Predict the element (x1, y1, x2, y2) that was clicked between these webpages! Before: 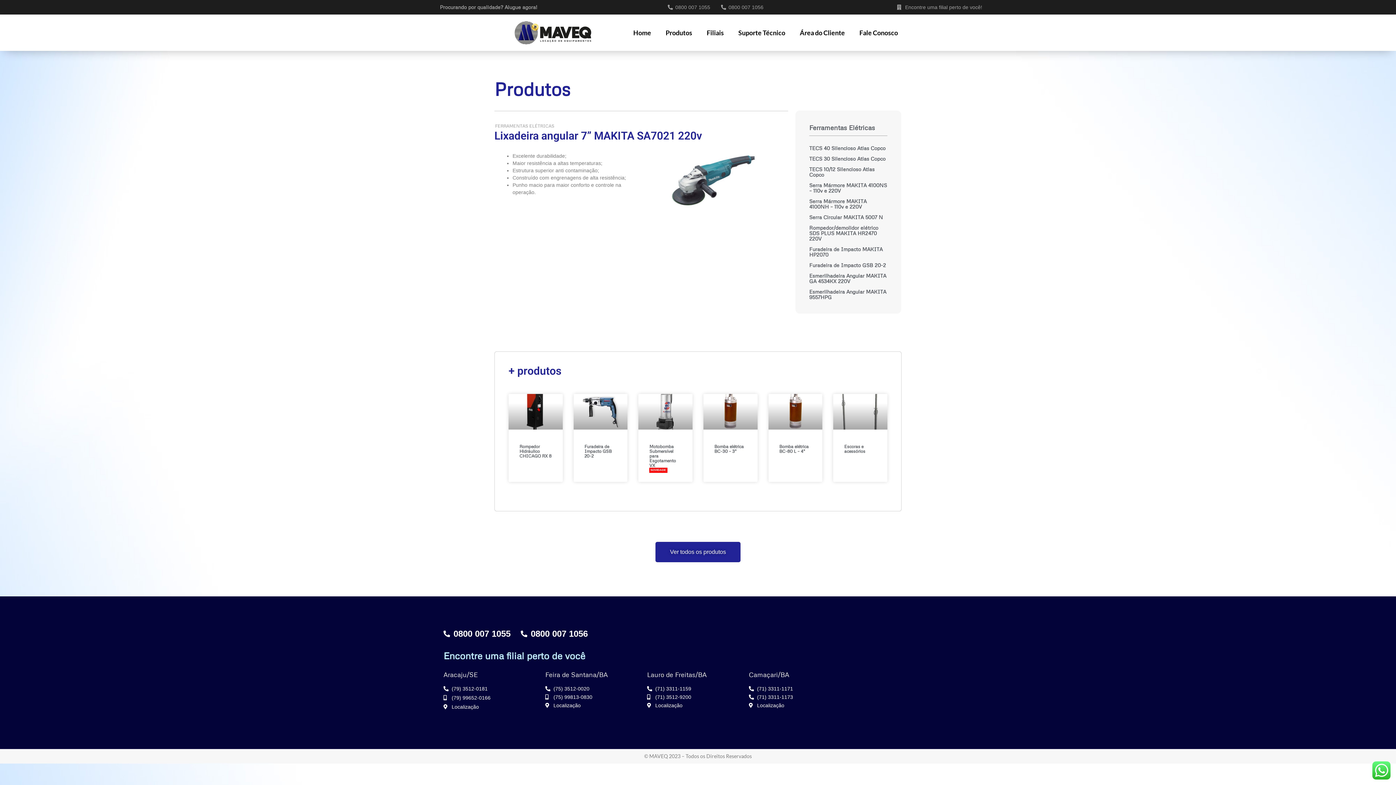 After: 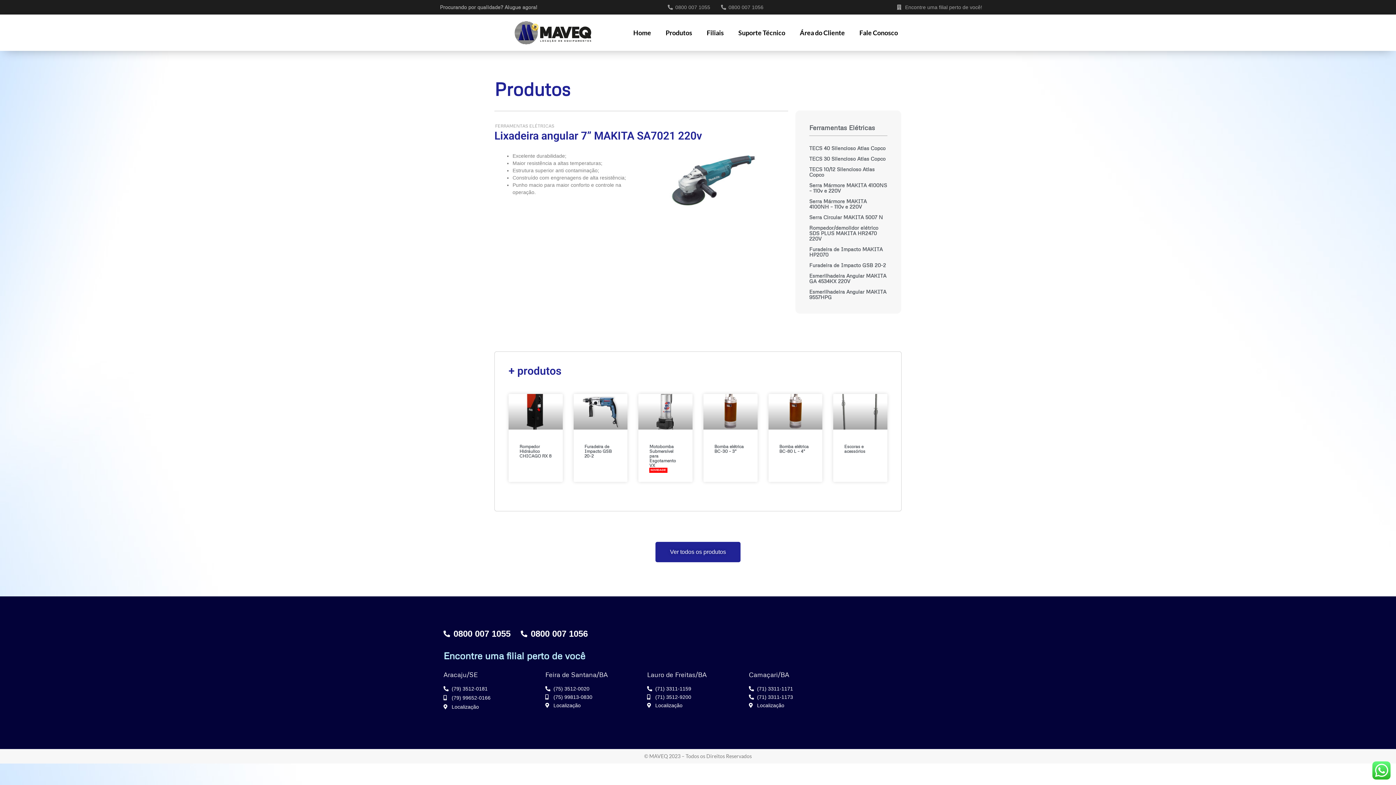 Action: label: (79) 99652-0166 bbox: (443, 694, 527, 701)